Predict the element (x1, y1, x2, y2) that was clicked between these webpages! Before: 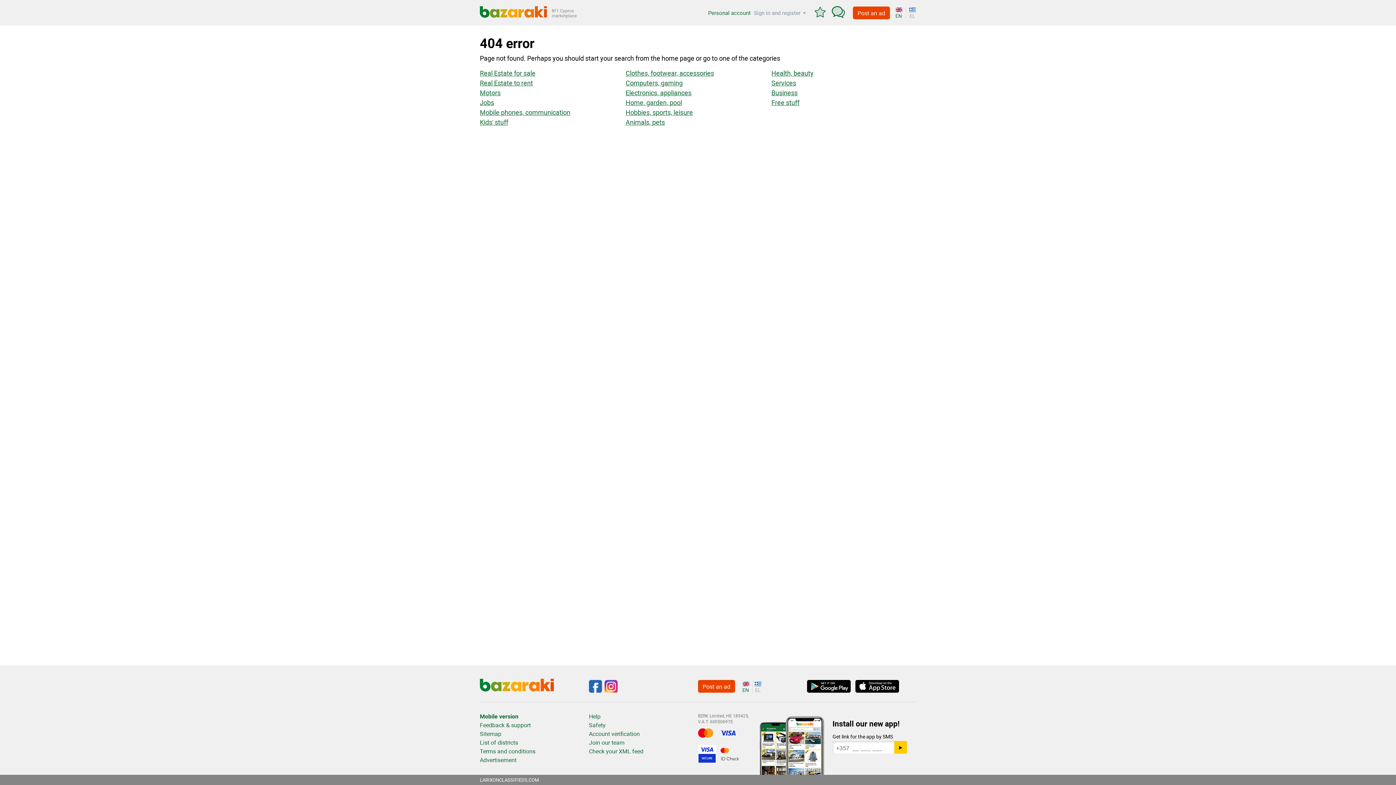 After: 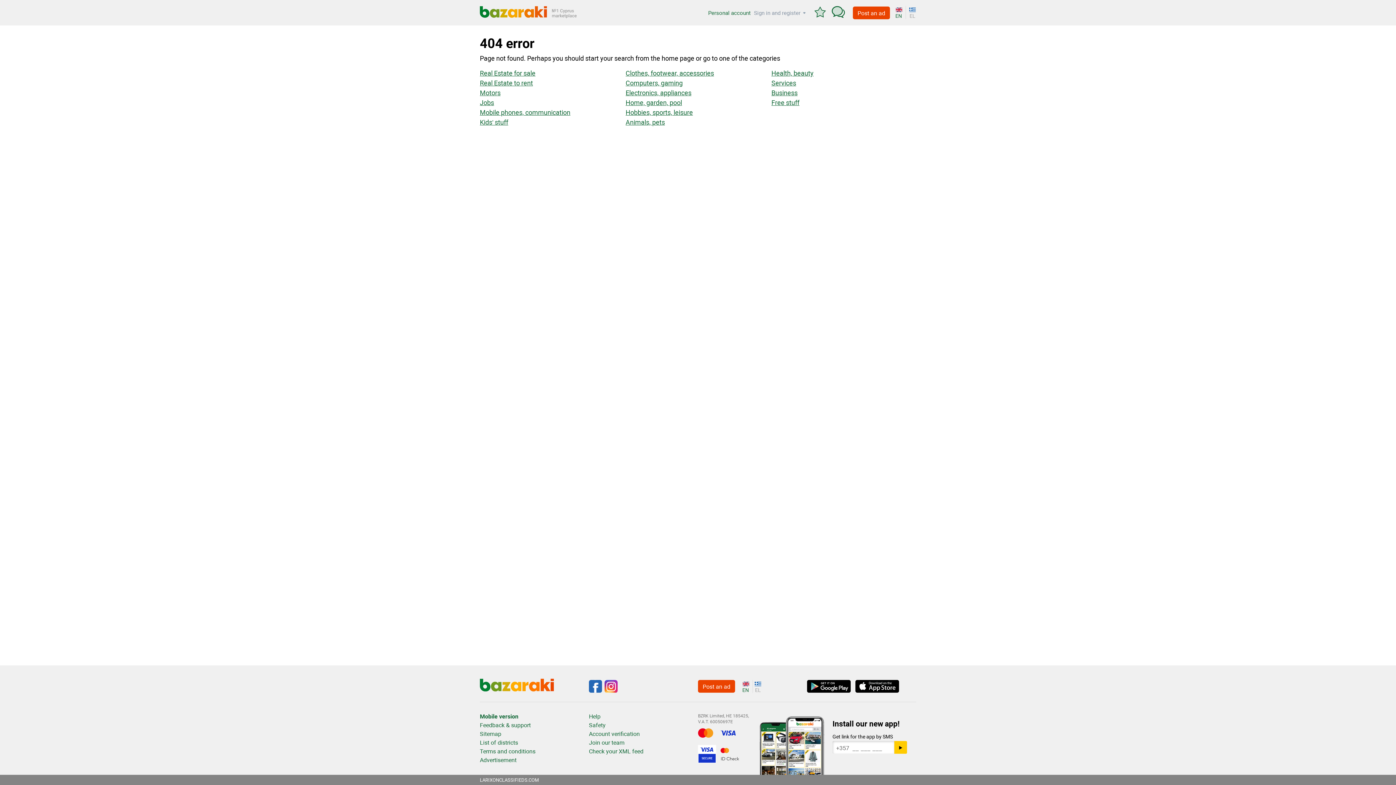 Action: bbox: (807, 680, 850, 693)